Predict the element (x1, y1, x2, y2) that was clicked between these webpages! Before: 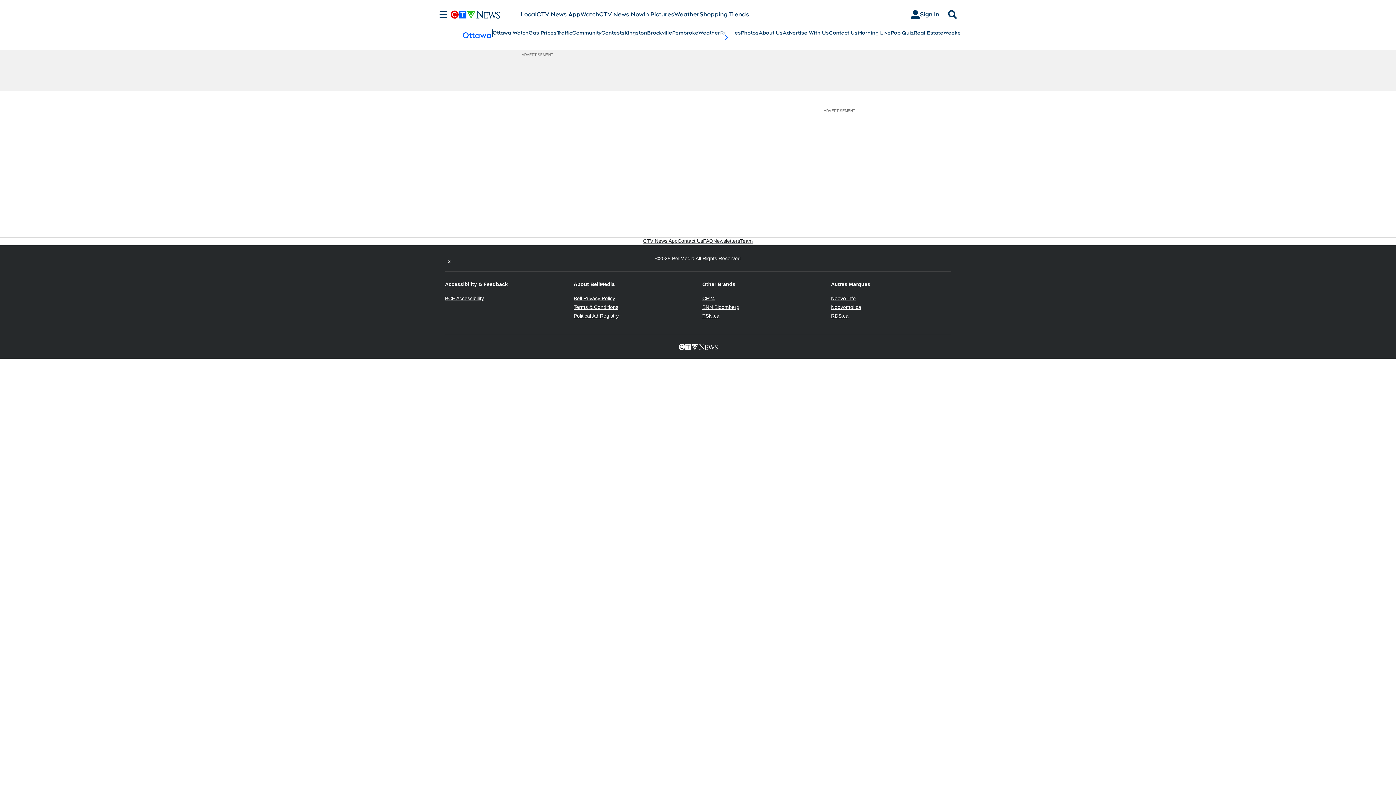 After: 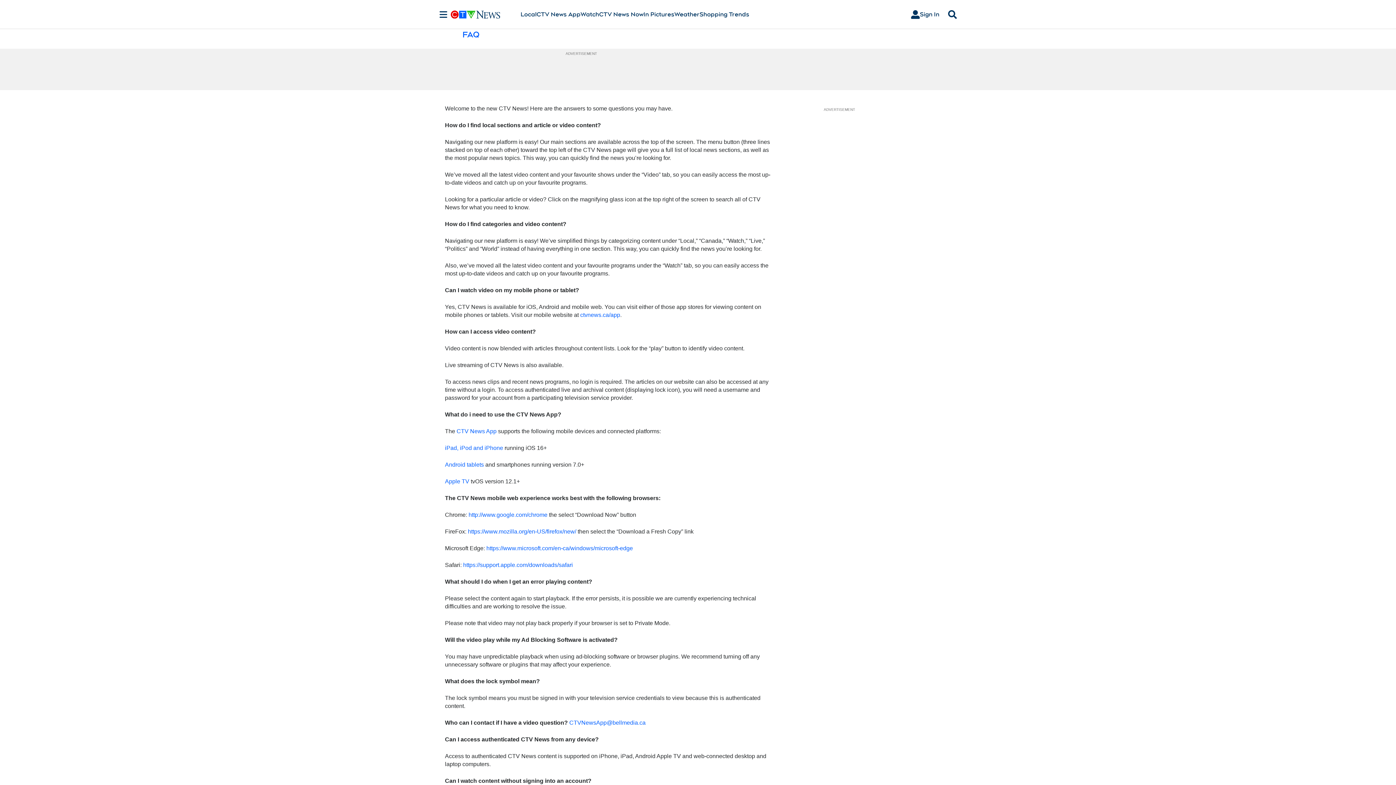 Action: label: FAQ bbox: (703, 237, 713, 244)